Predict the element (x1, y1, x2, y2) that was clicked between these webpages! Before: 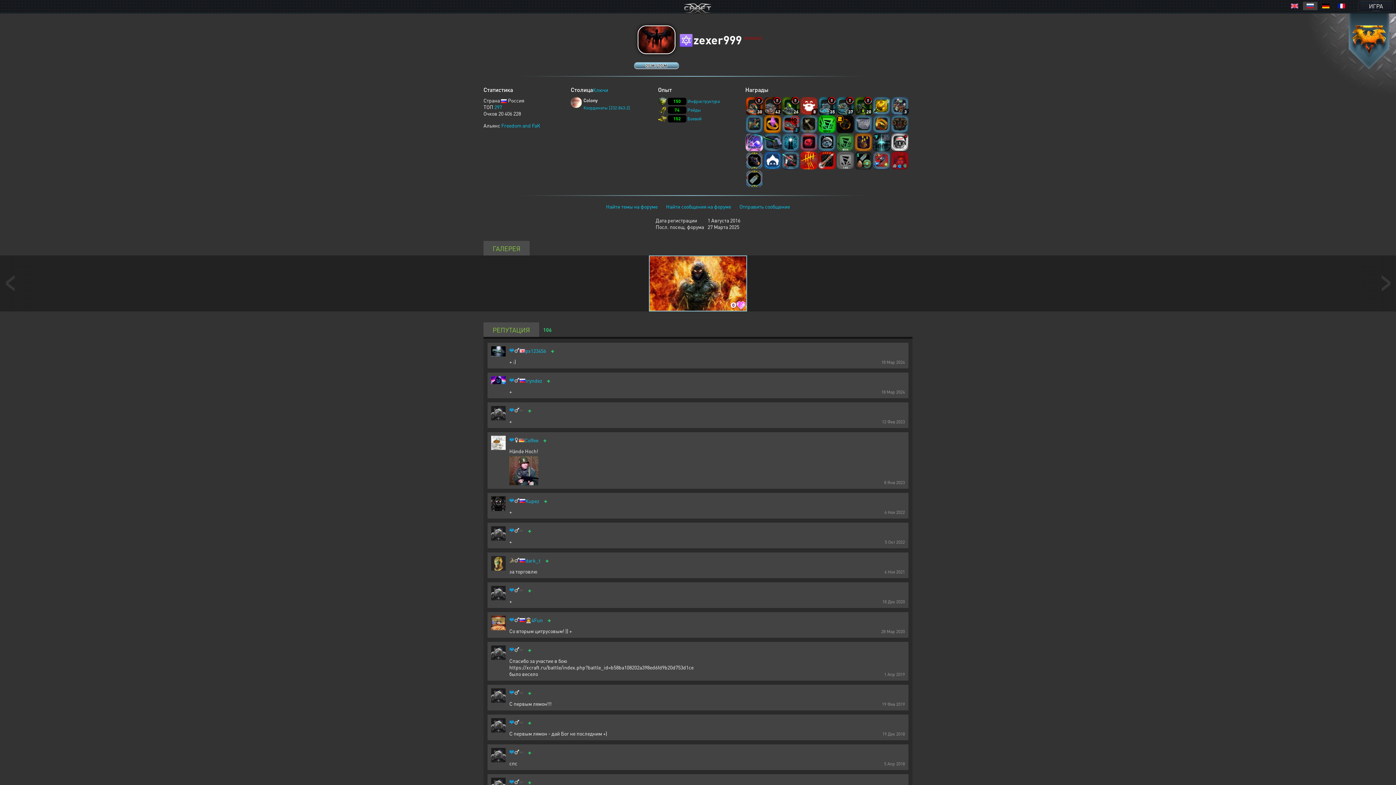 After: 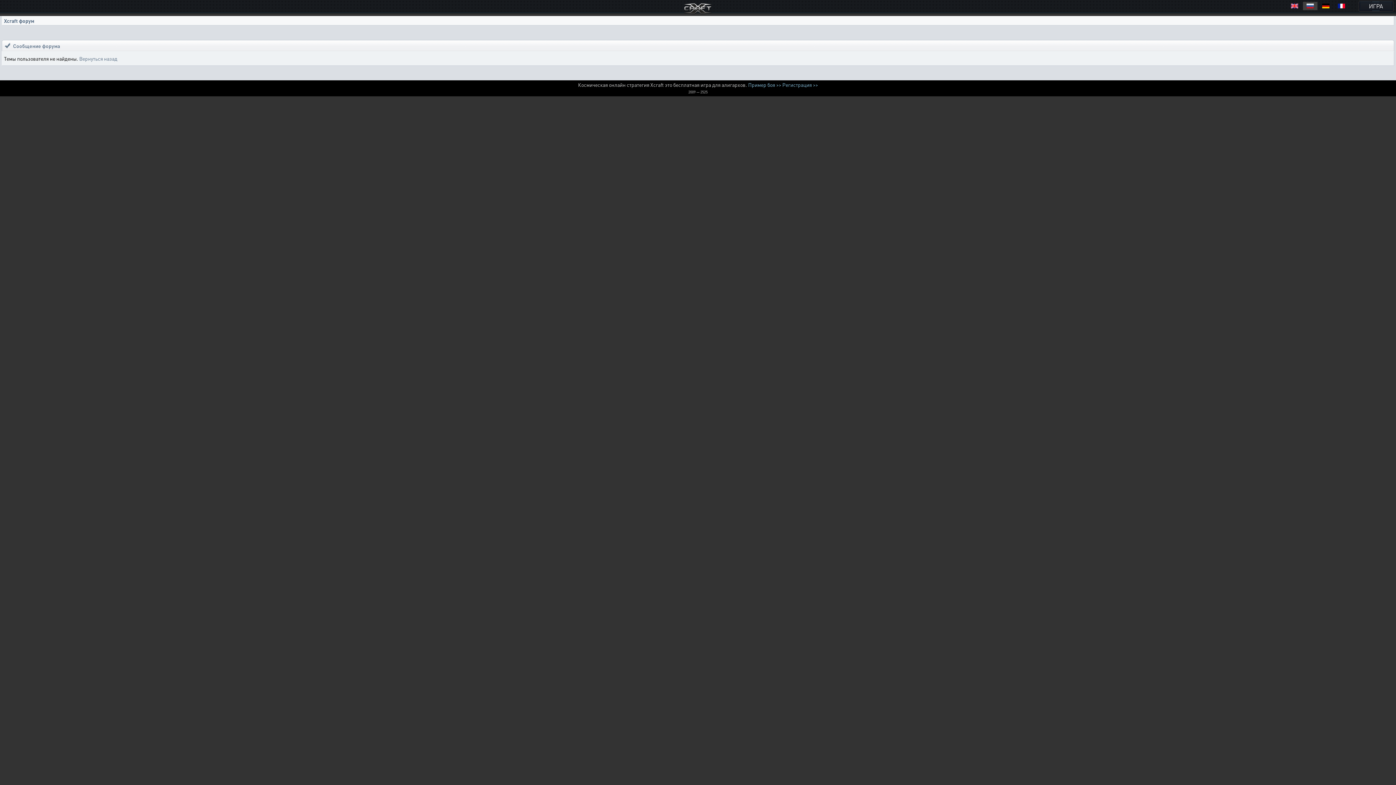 Action: label: Найти темы на форуме bbox: (606, 203, 657, 209)